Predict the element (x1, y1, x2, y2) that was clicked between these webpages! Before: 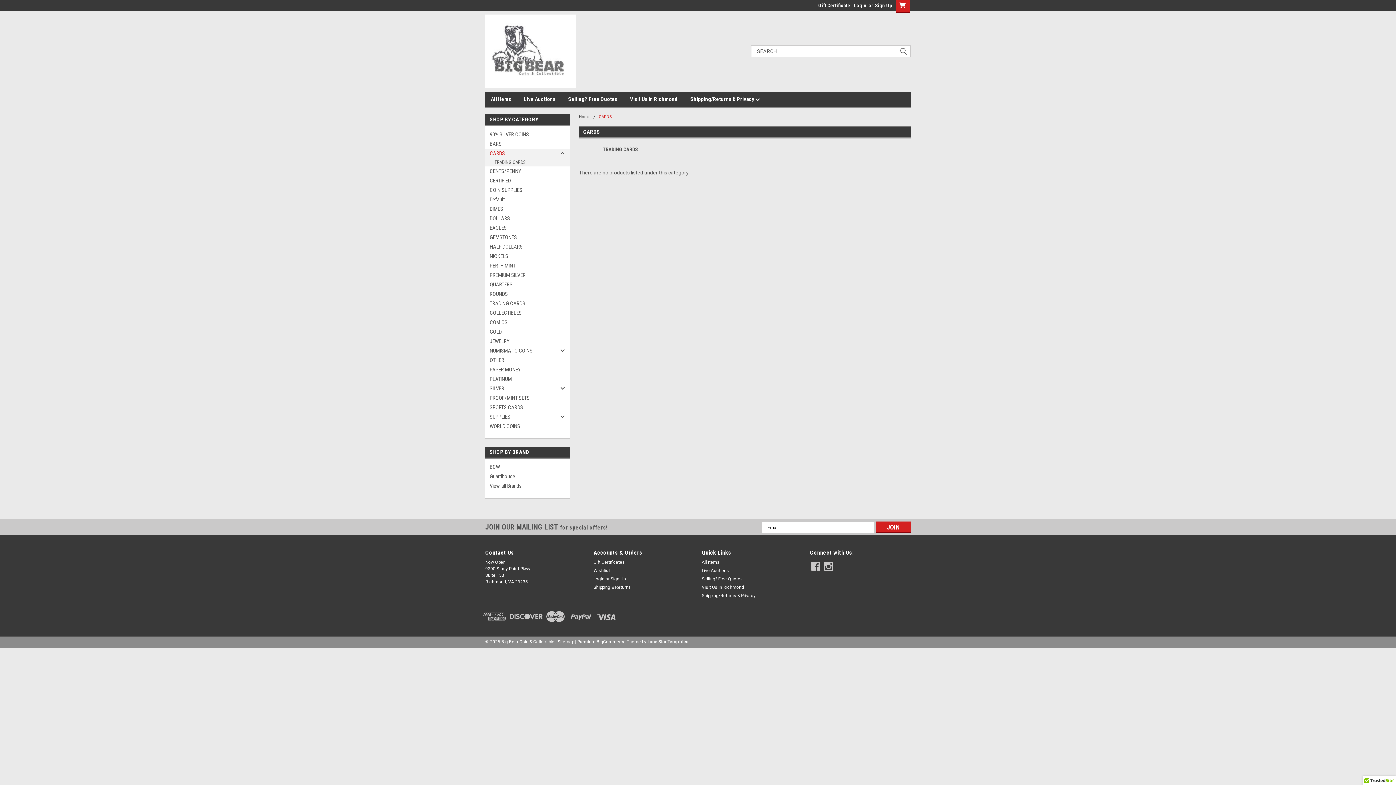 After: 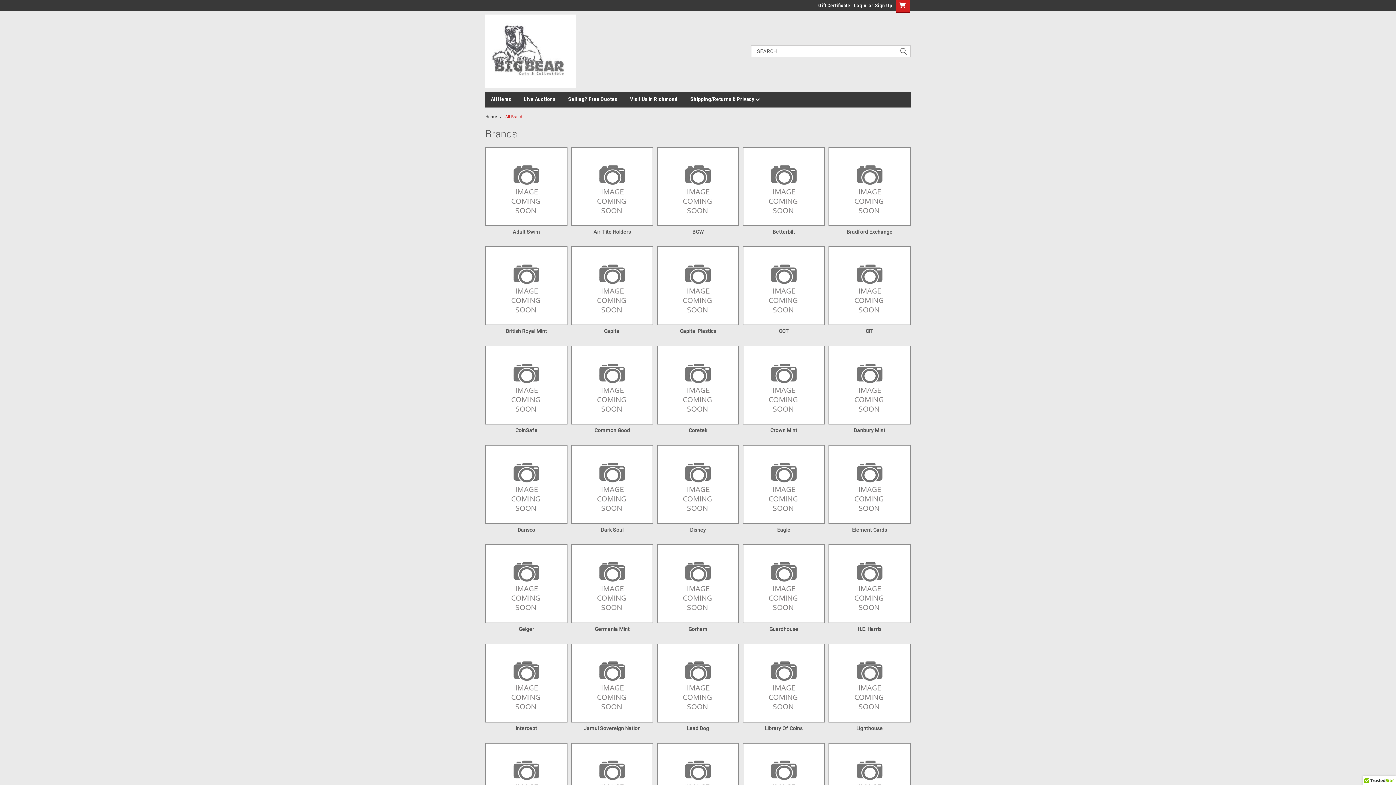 Action: label: View all Brands bbox: (485, 481, 570, 490)